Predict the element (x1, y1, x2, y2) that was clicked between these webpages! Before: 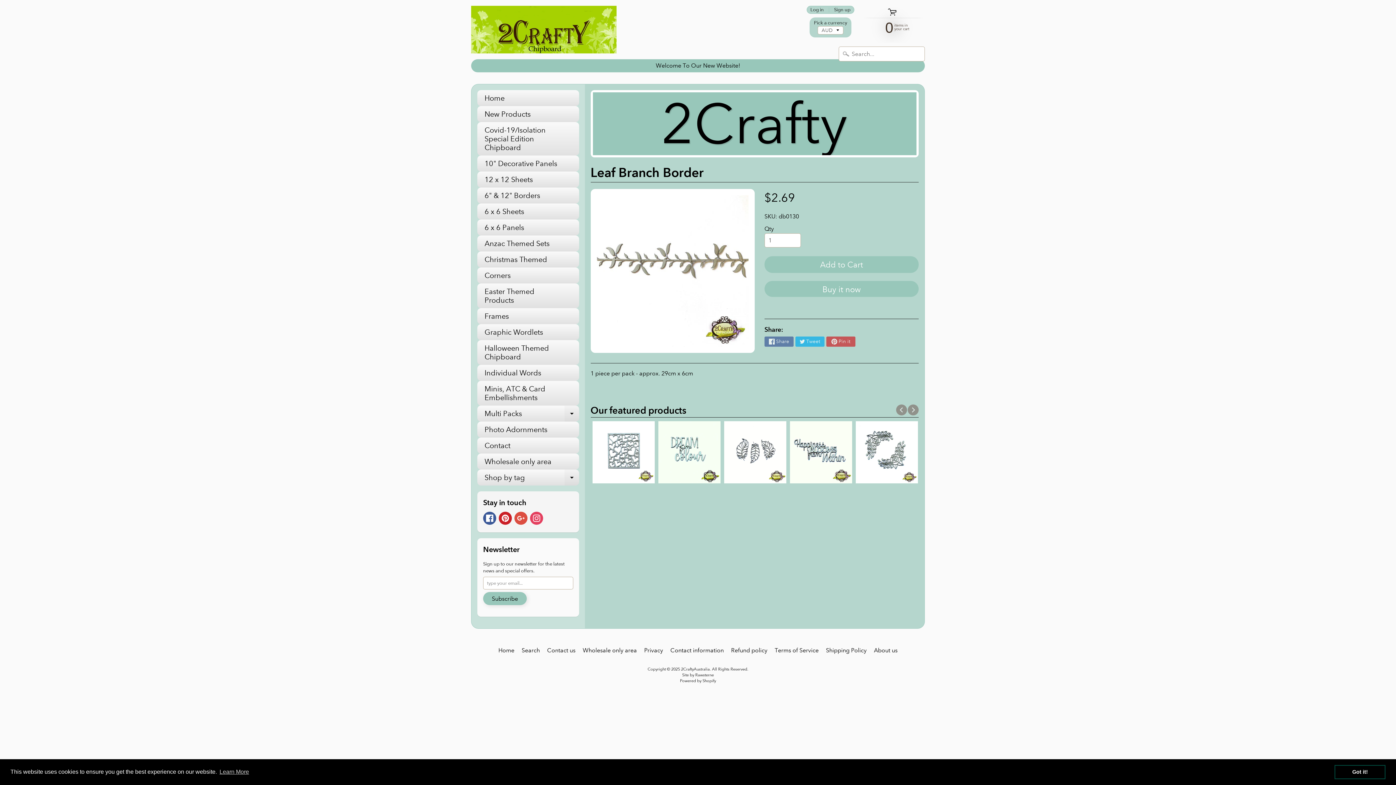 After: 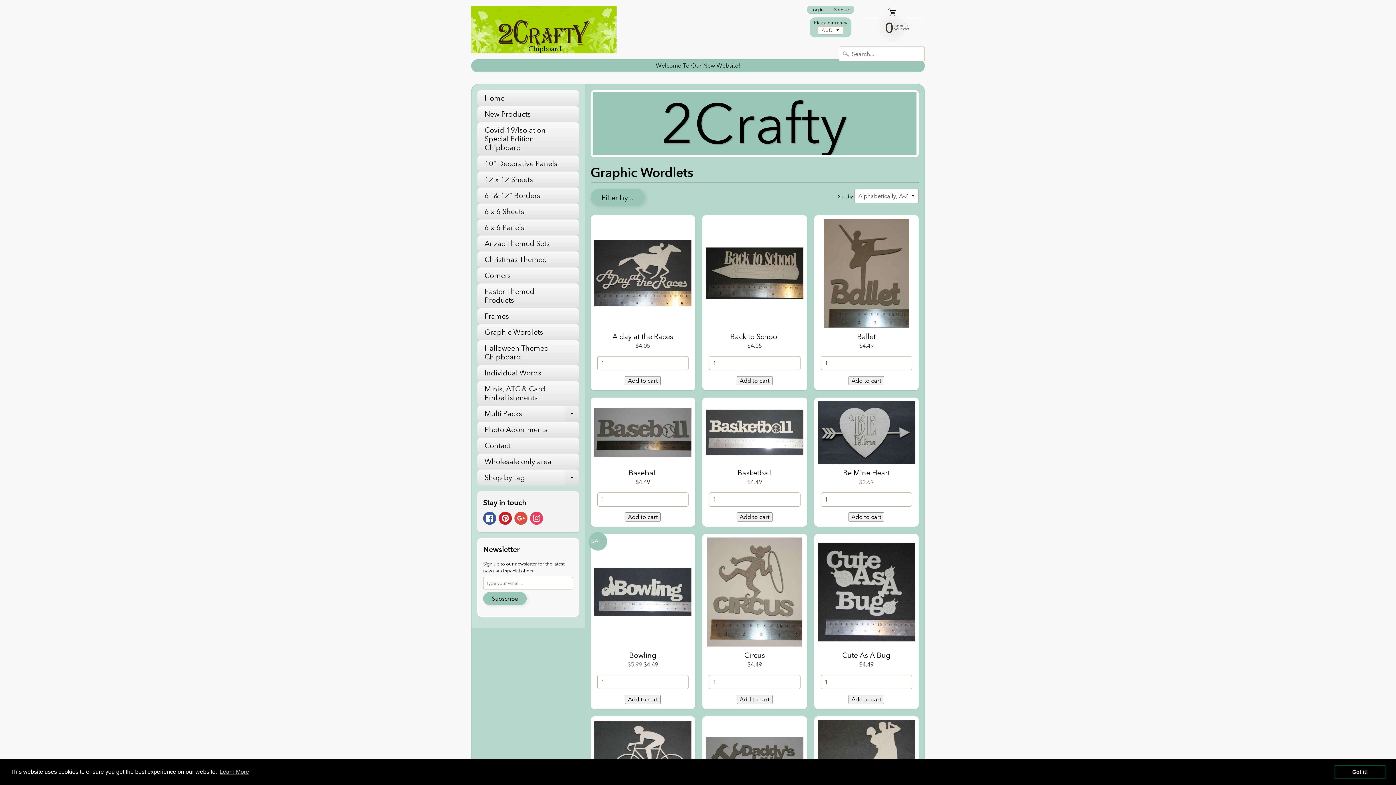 Action: bbox: (477, 324, 579, 340) label: Graphic Wordlets